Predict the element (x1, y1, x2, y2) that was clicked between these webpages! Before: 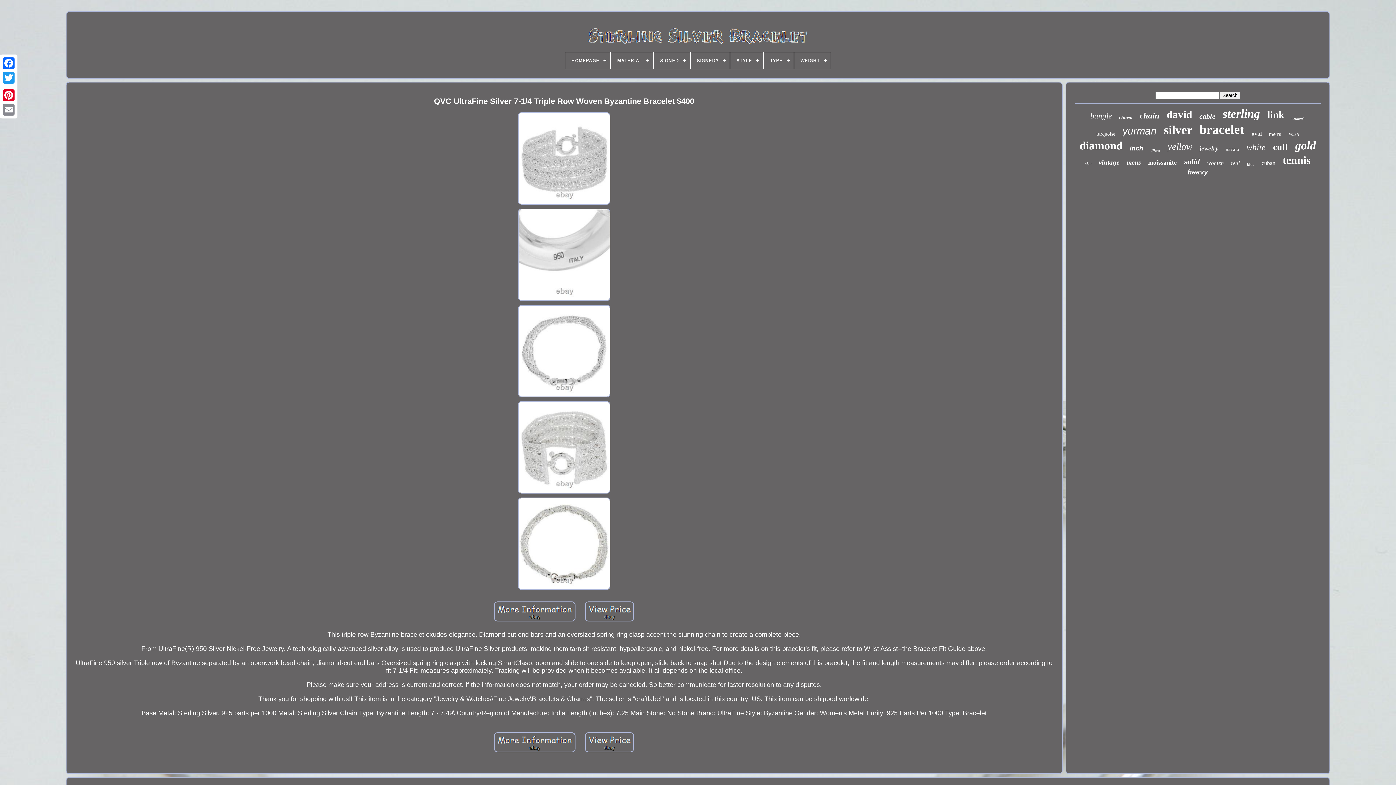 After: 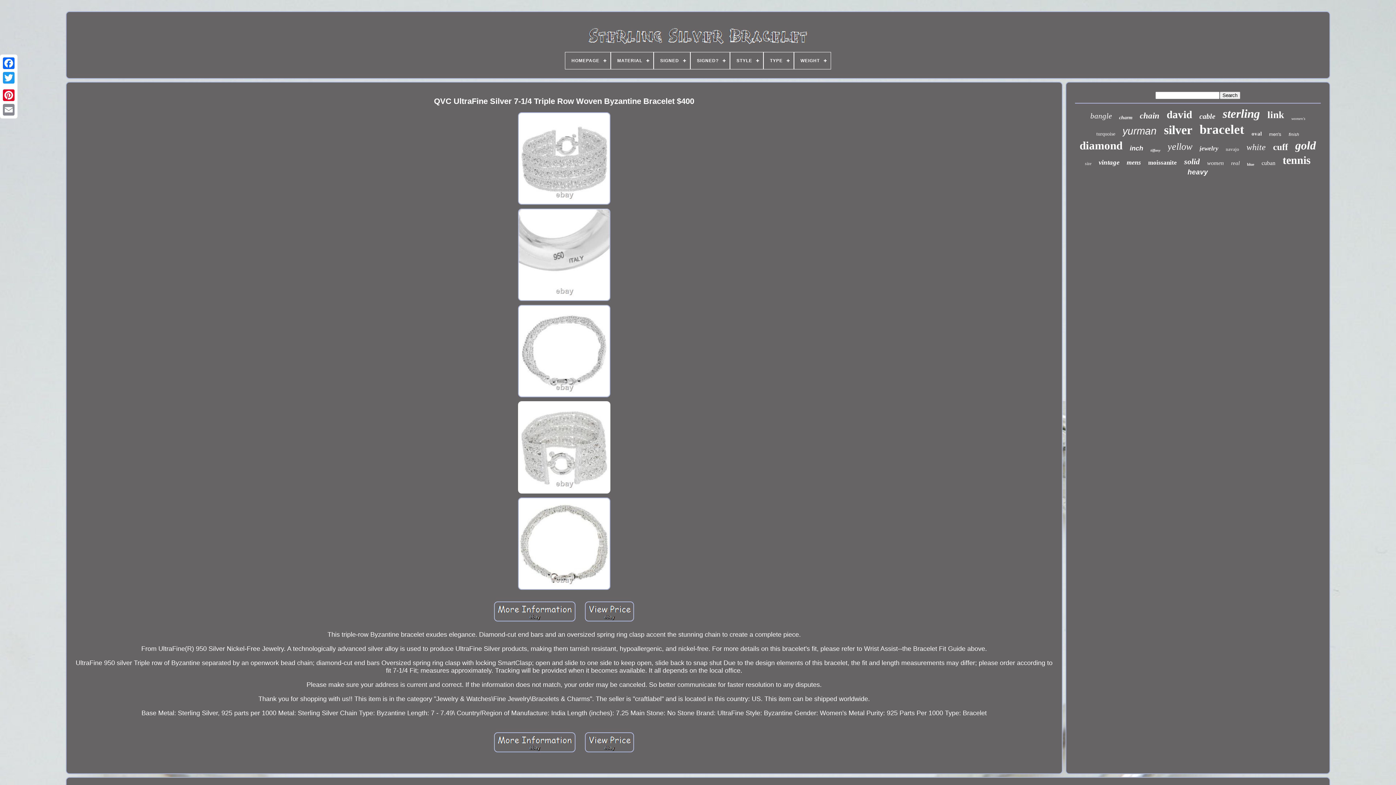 Action: bbox: (517, 489, 611, 496)